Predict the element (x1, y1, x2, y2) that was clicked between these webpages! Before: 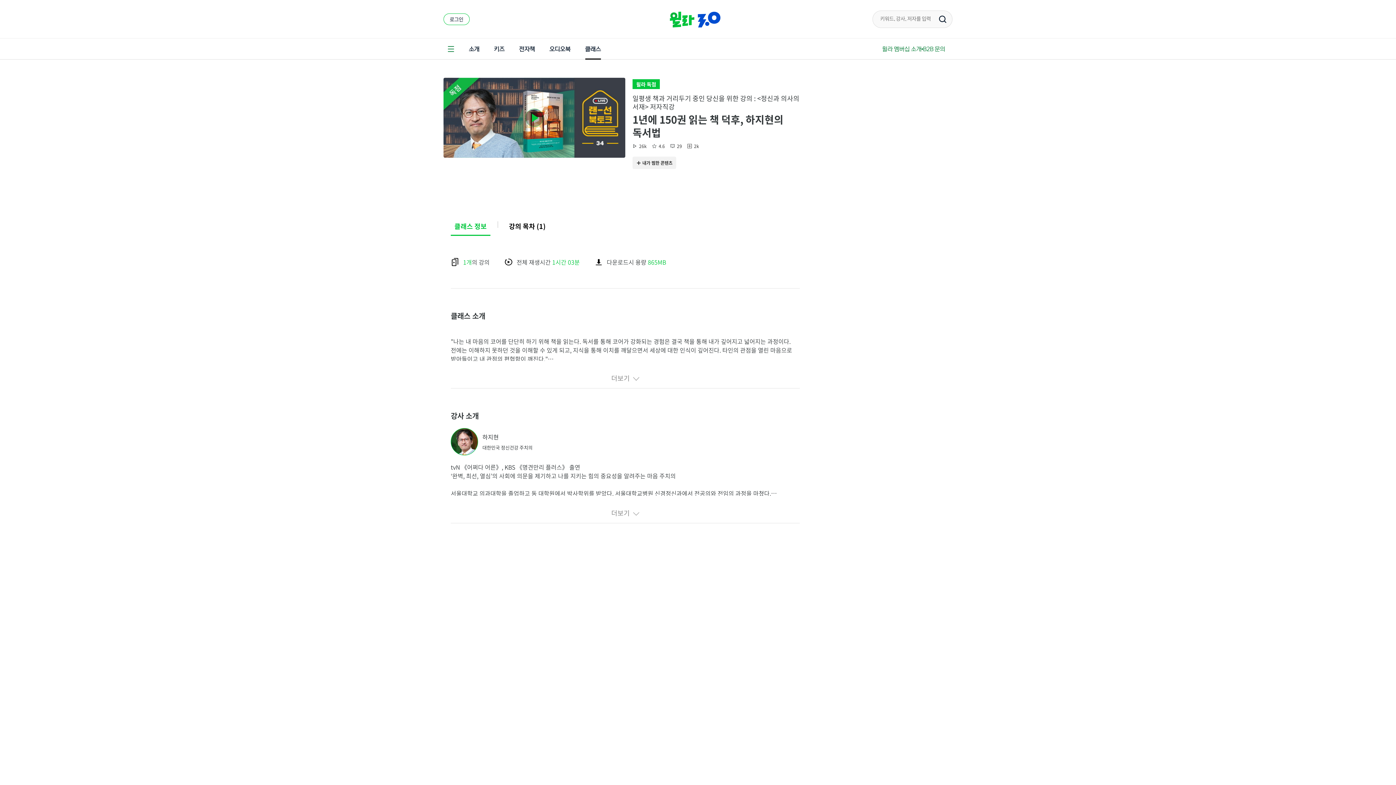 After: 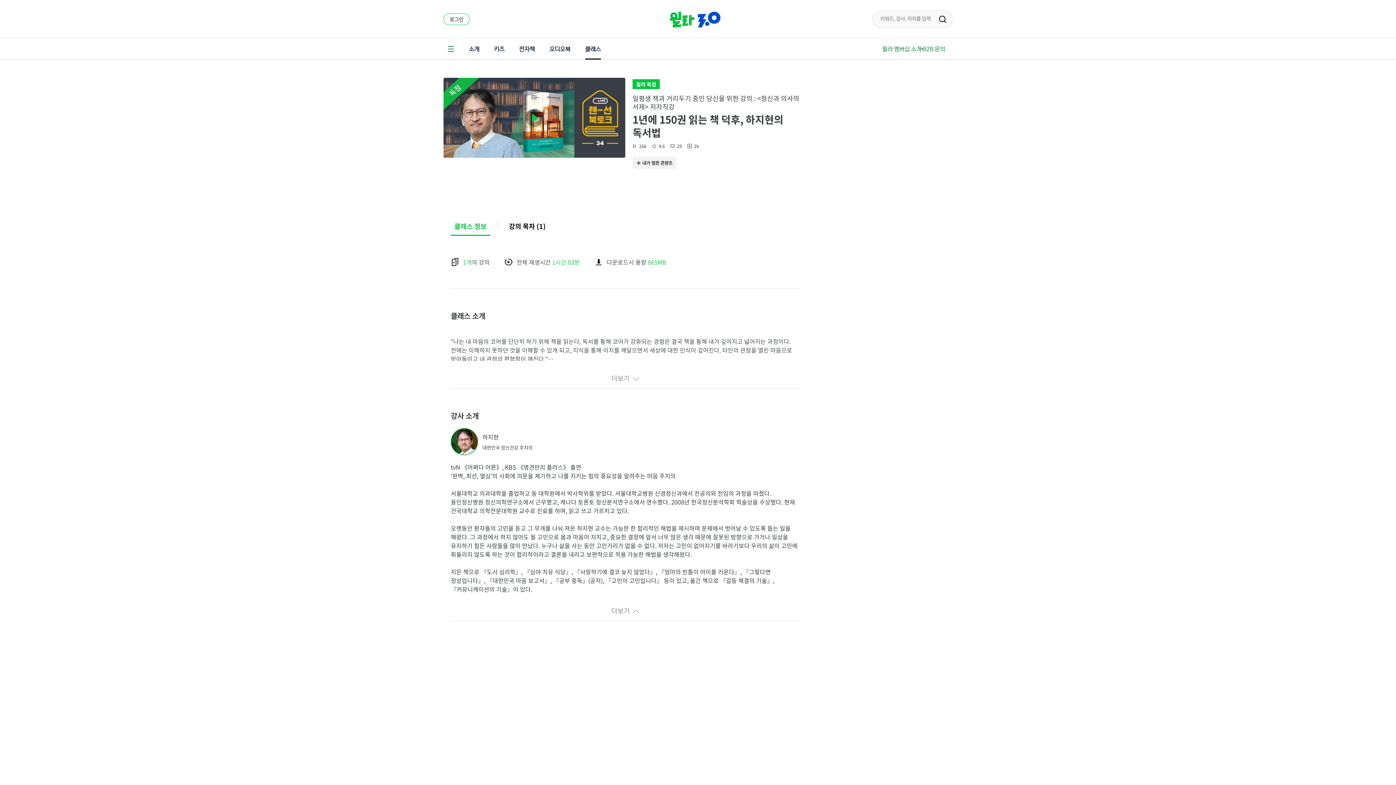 Action: label: 더보기 bbox: (450, 503, 800, 523)